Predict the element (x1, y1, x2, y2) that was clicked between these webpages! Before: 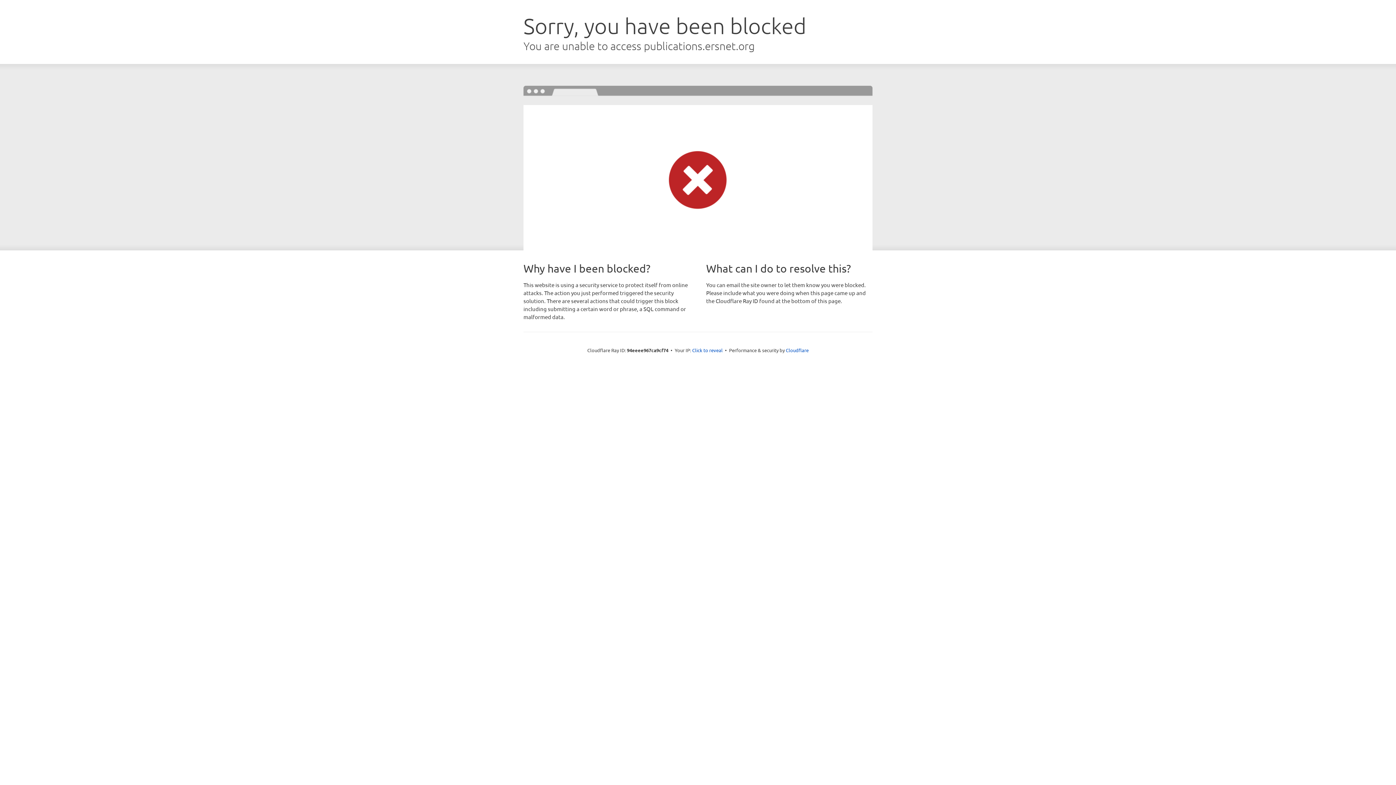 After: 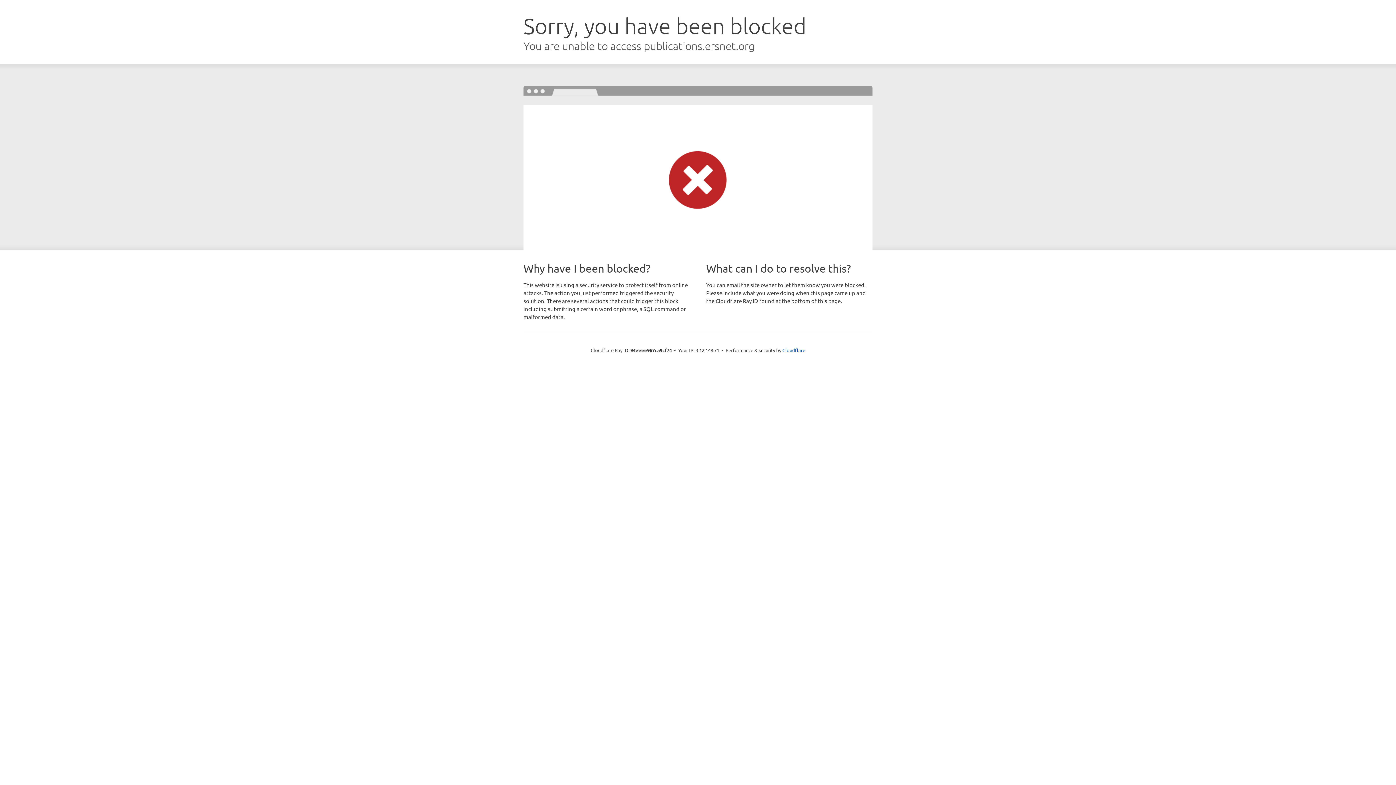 Action: label: Click to reveal bbox: (692, 346, 722, 353)